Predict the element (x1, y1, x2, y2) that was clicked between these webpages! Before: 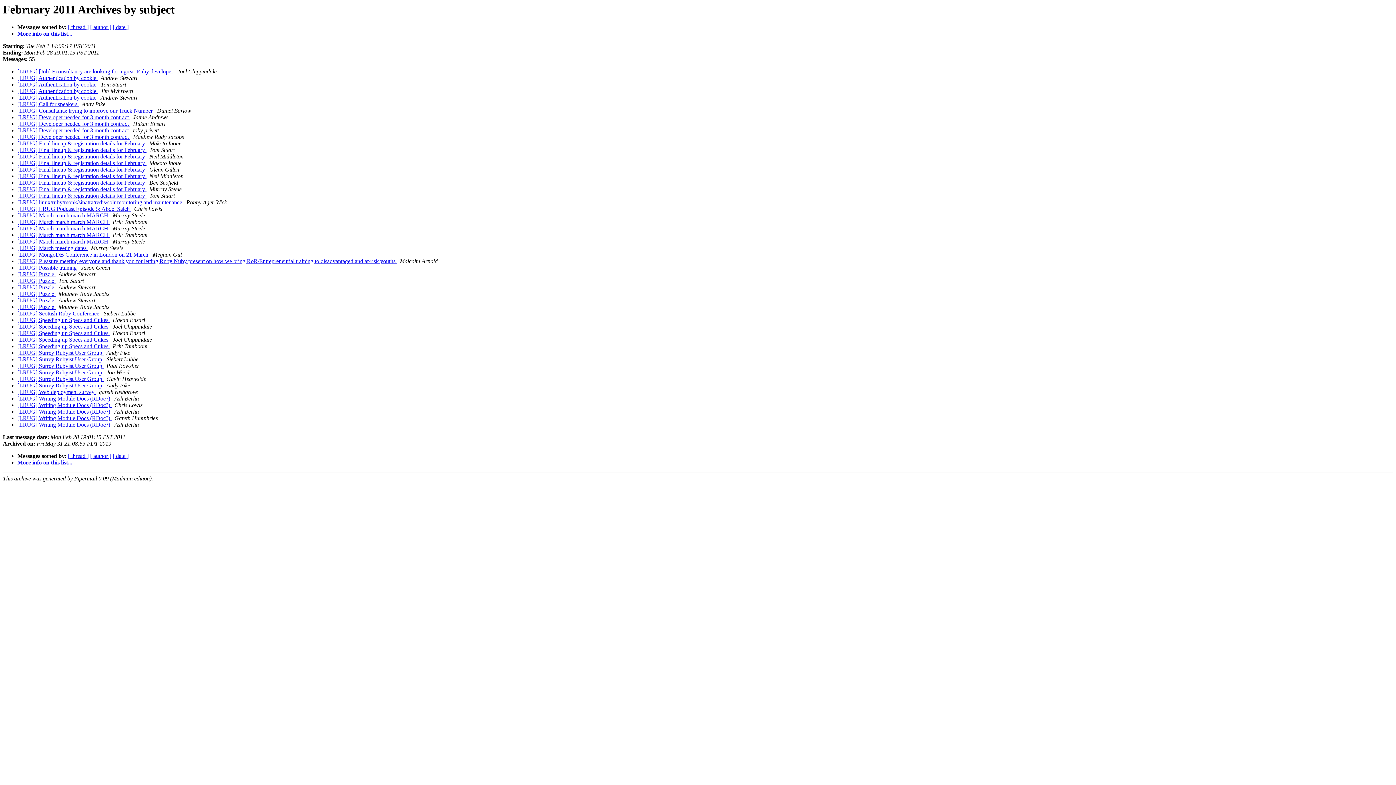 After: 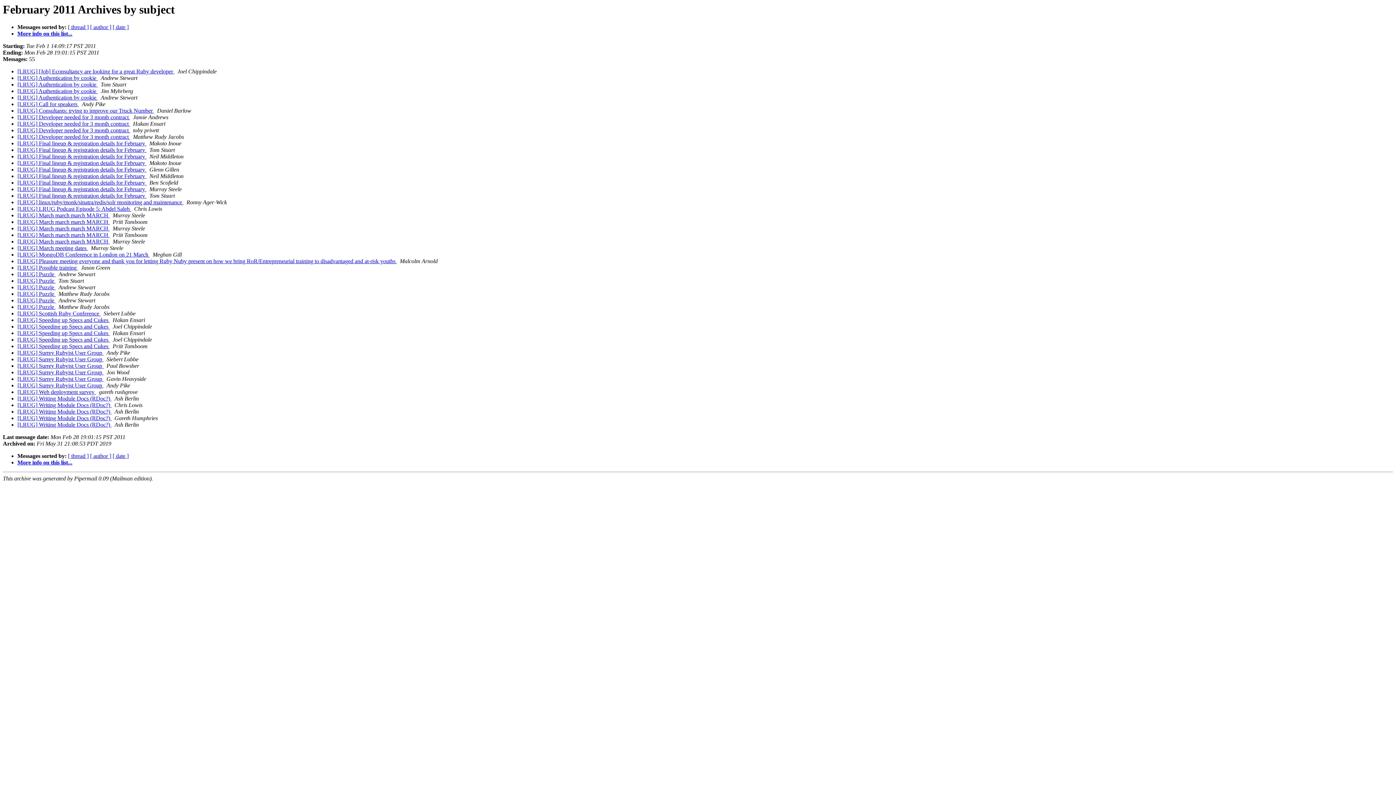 Action: label:   bbox: (55, 297, 57, 303)